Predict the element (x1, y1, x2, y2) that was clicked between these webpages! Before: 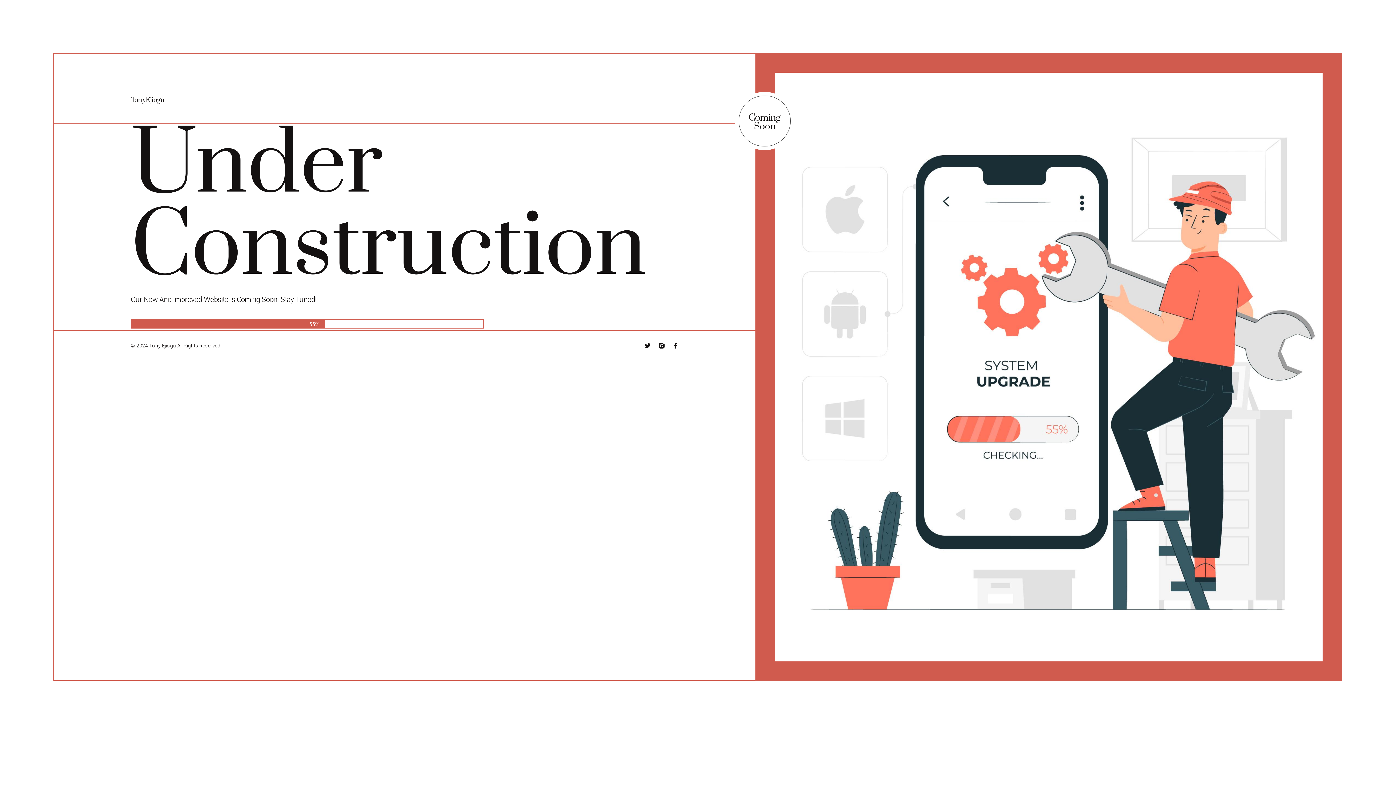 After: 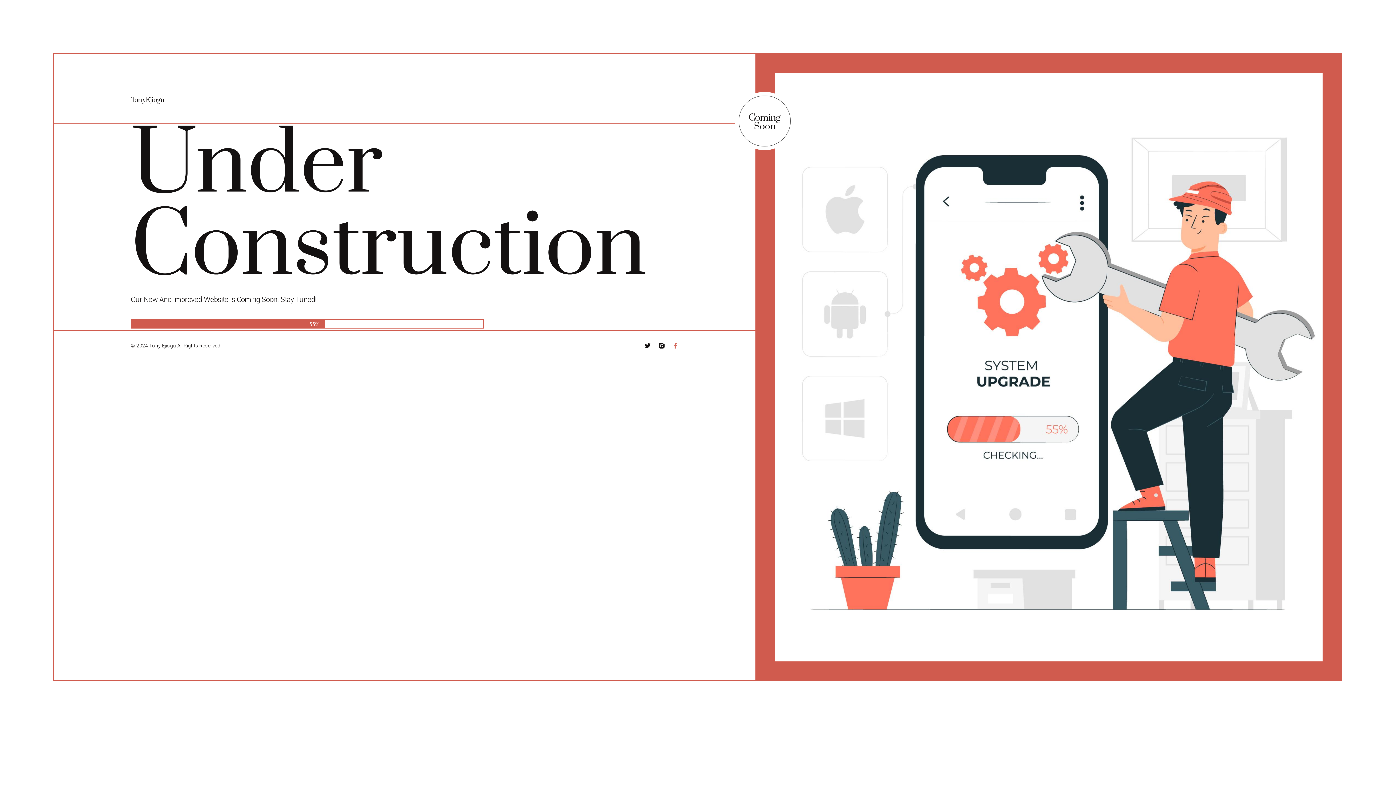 Action: label: Facebook-f bbox: (672, 342, 678, 348)